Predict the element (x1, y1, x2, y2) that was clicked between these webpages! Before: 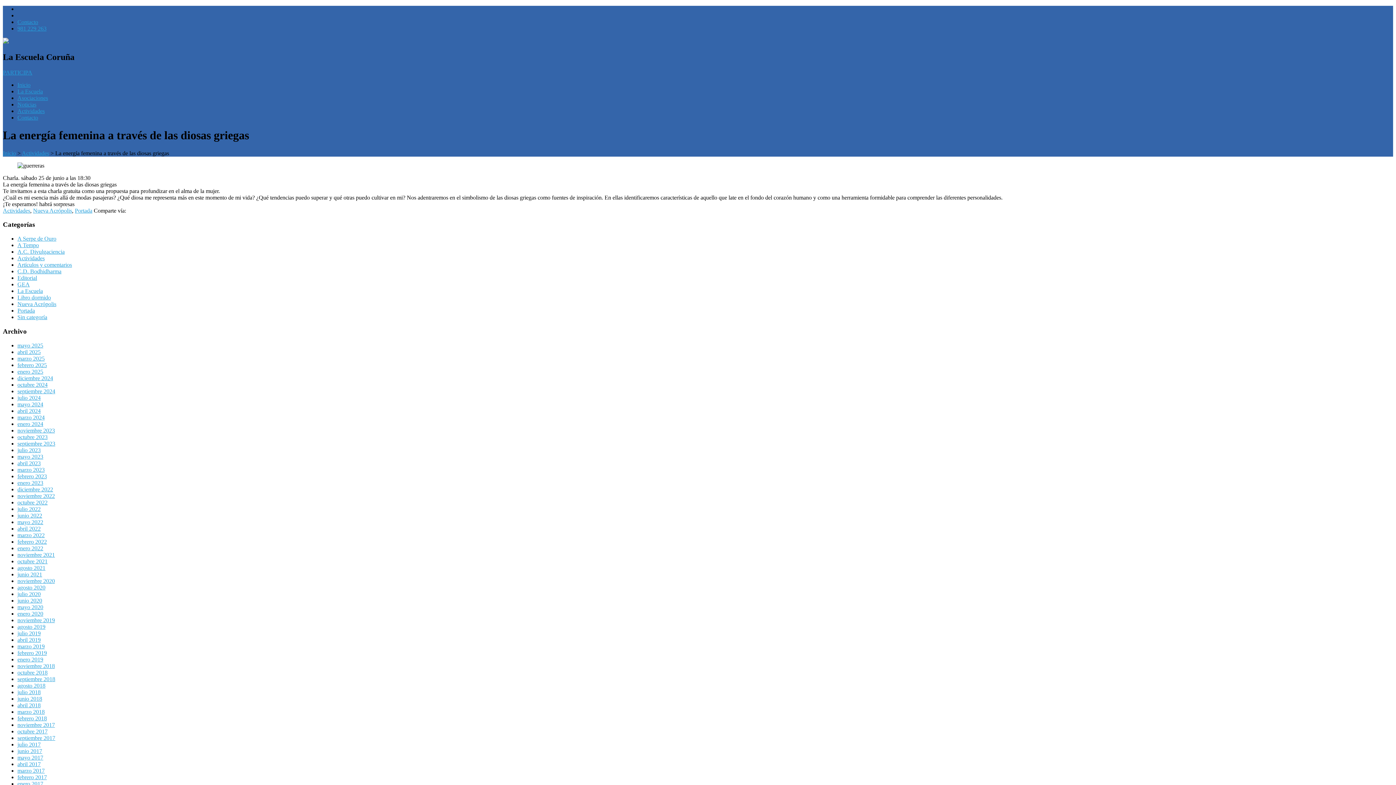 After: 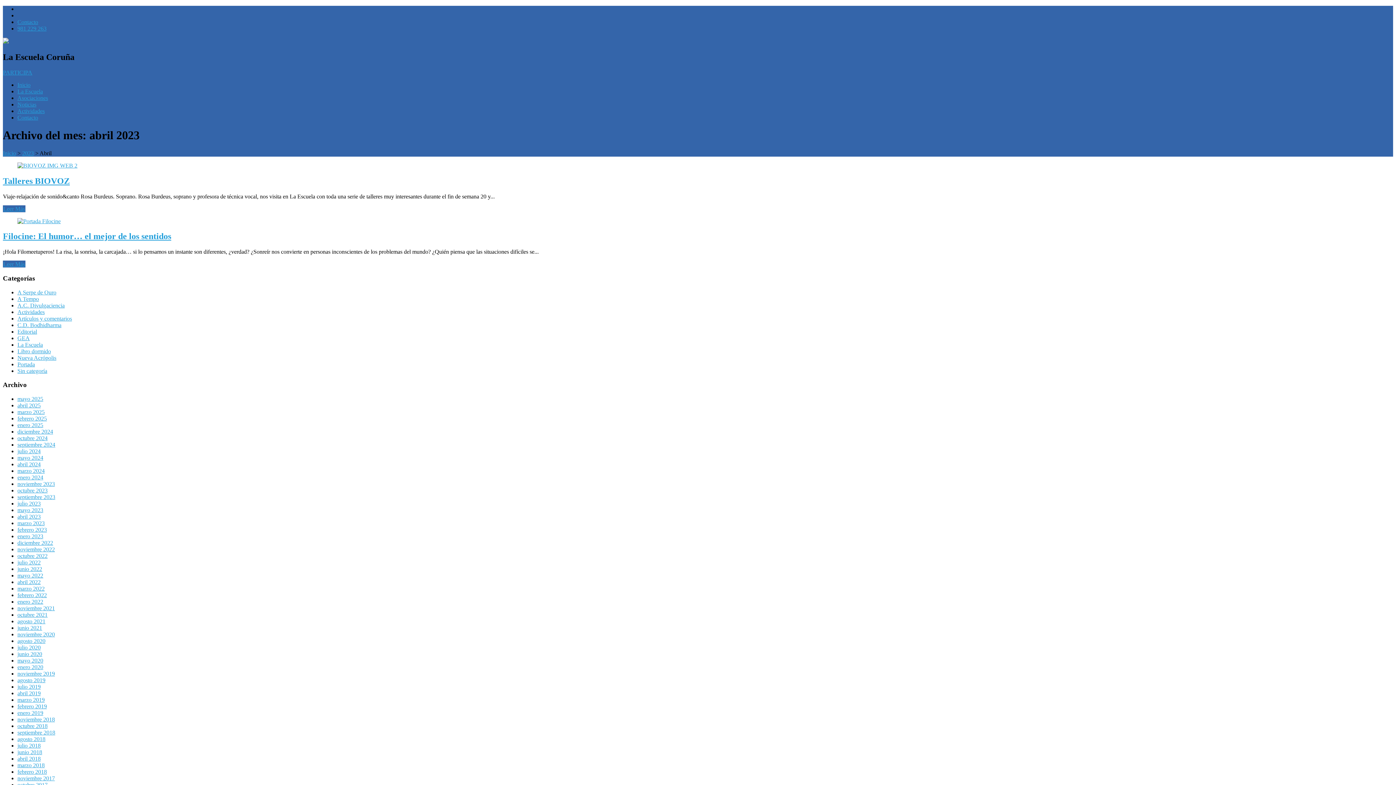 Action: bbox: (17, 460, 40, 466) label: abril 2023